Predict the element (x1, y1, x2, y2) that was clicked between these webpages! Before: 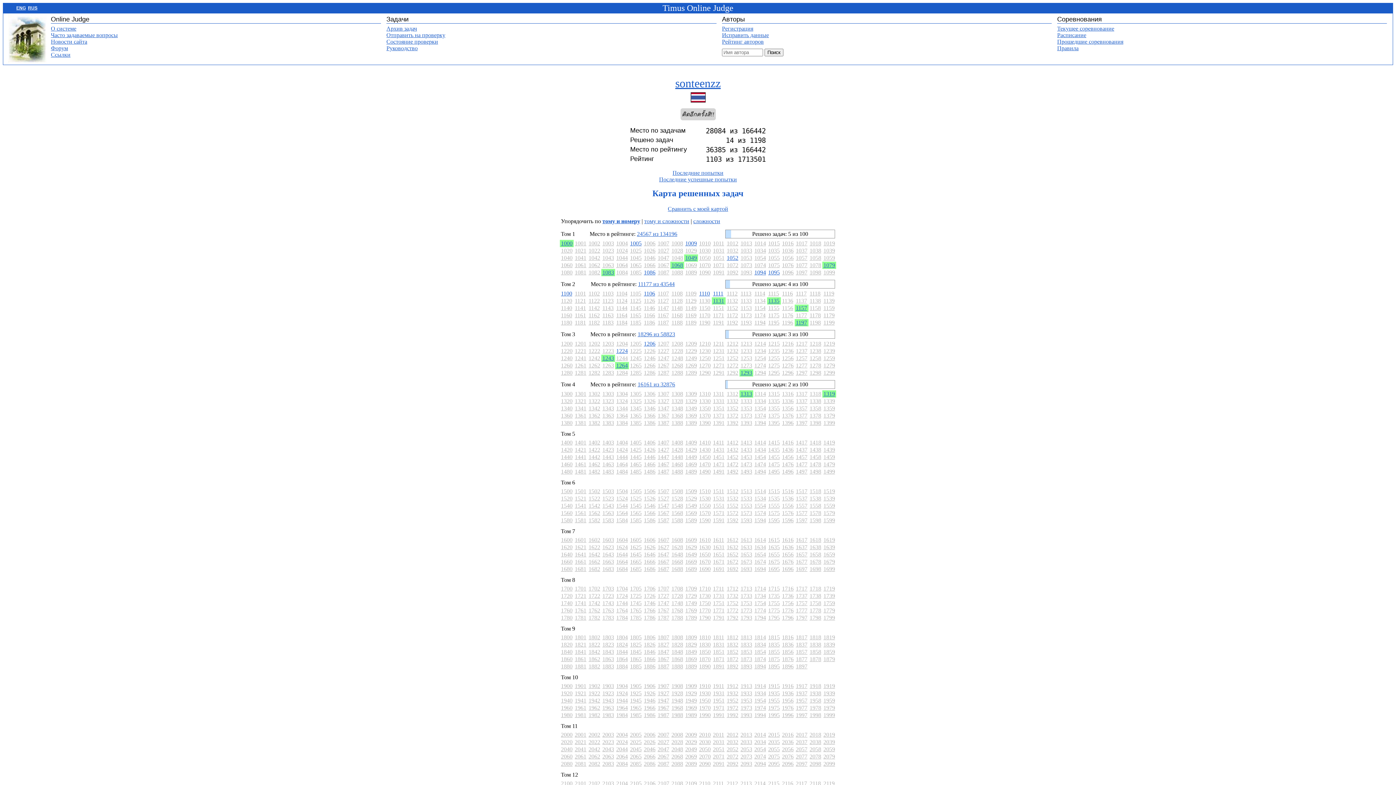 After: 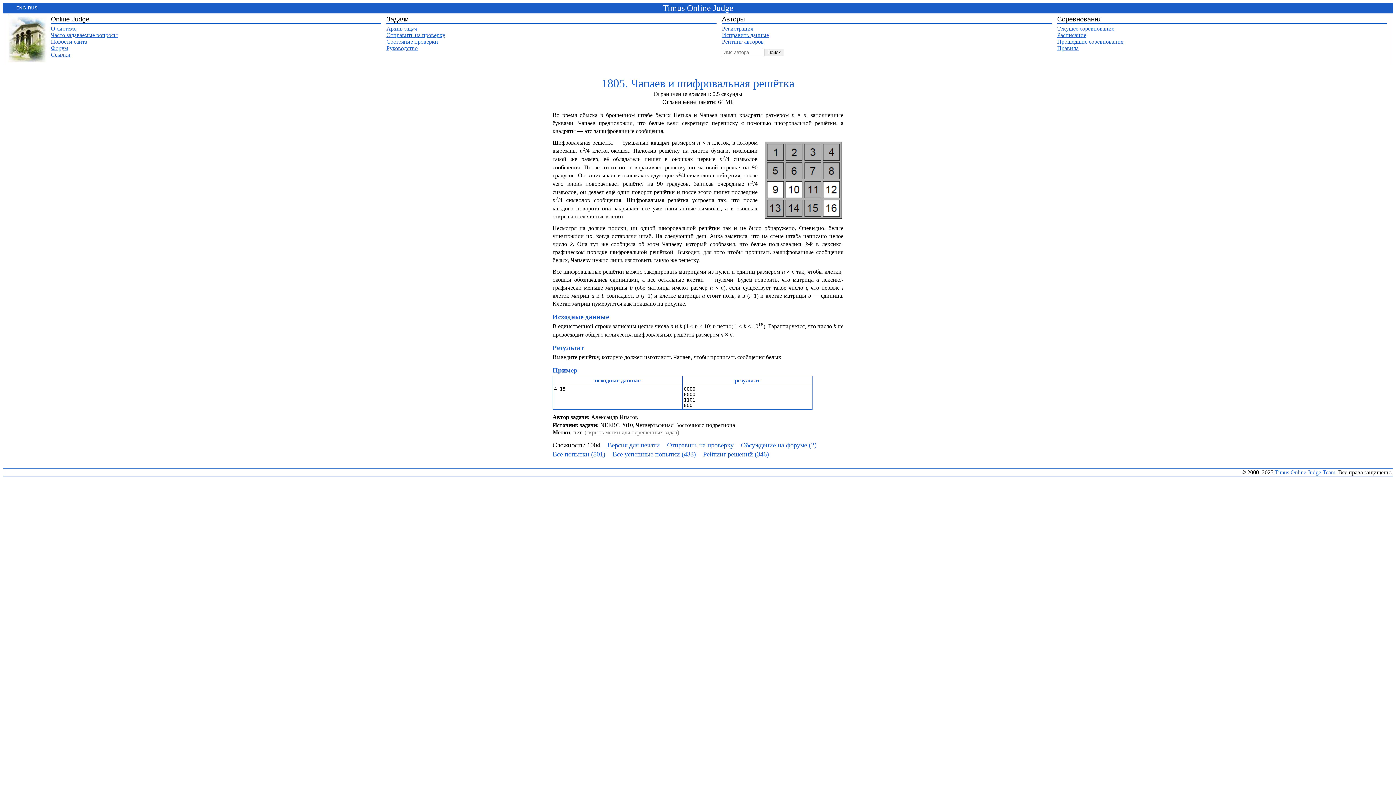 Action: label: 1805 bbox: (630, 634, 641, 640)